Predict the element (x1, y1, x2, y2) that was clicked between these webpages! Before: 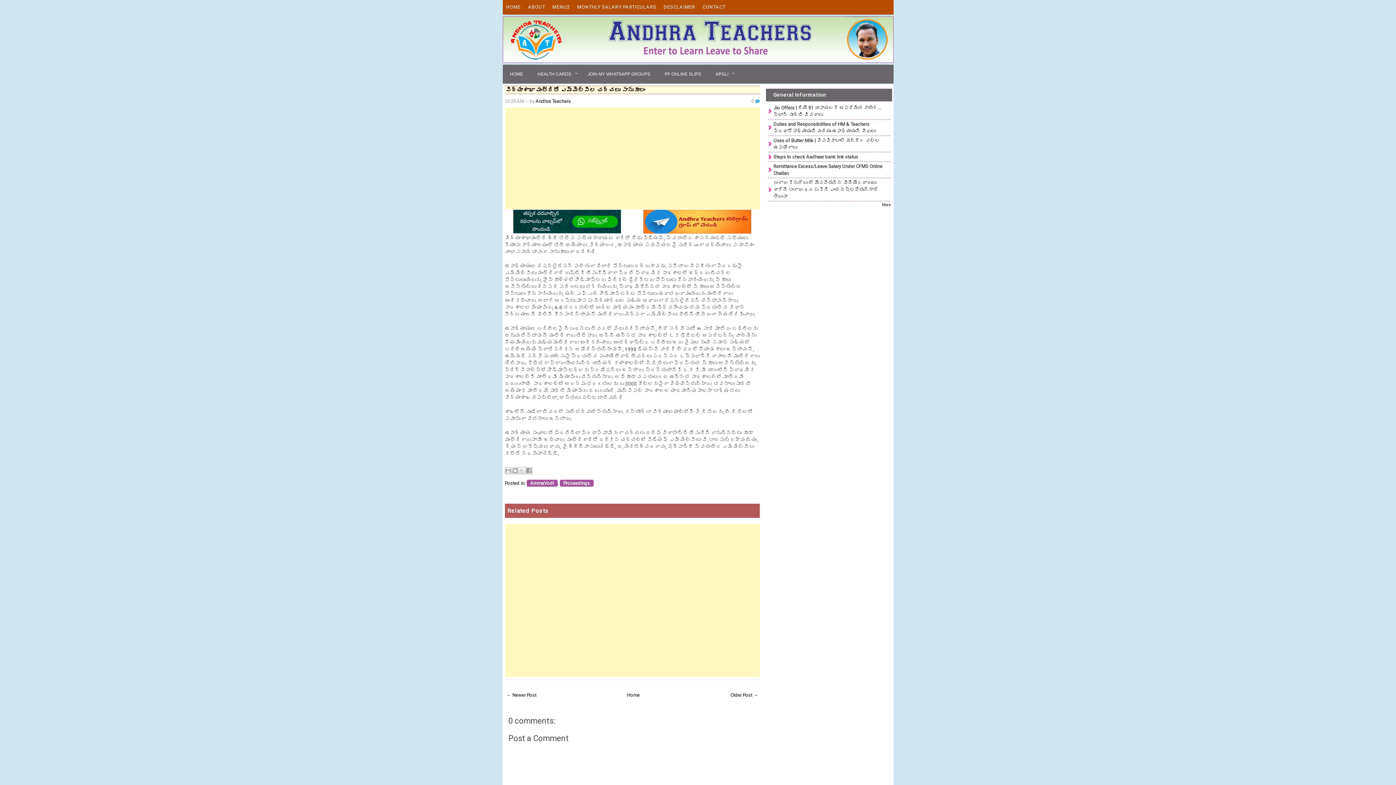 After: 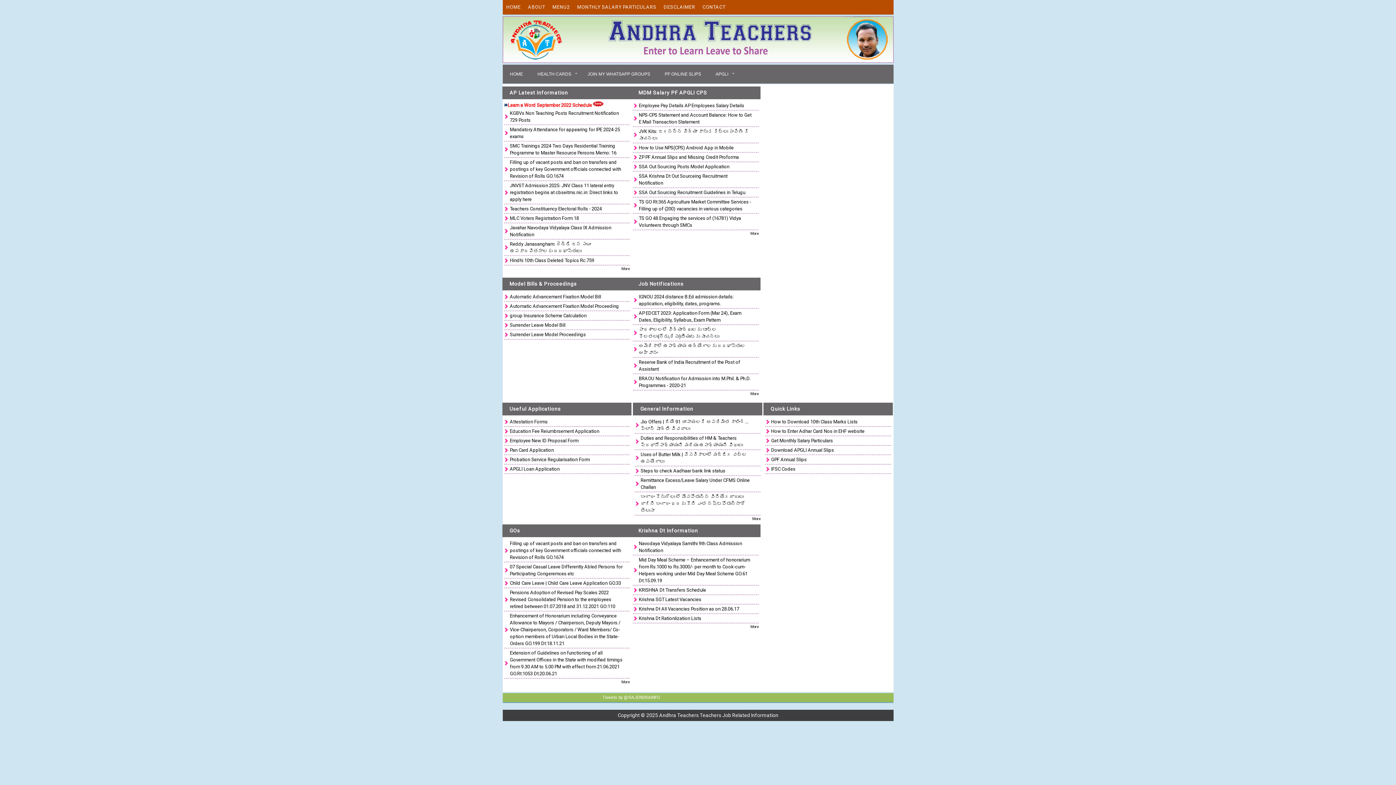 Action: label: HOME bbox: (502, 64, 530, 83)